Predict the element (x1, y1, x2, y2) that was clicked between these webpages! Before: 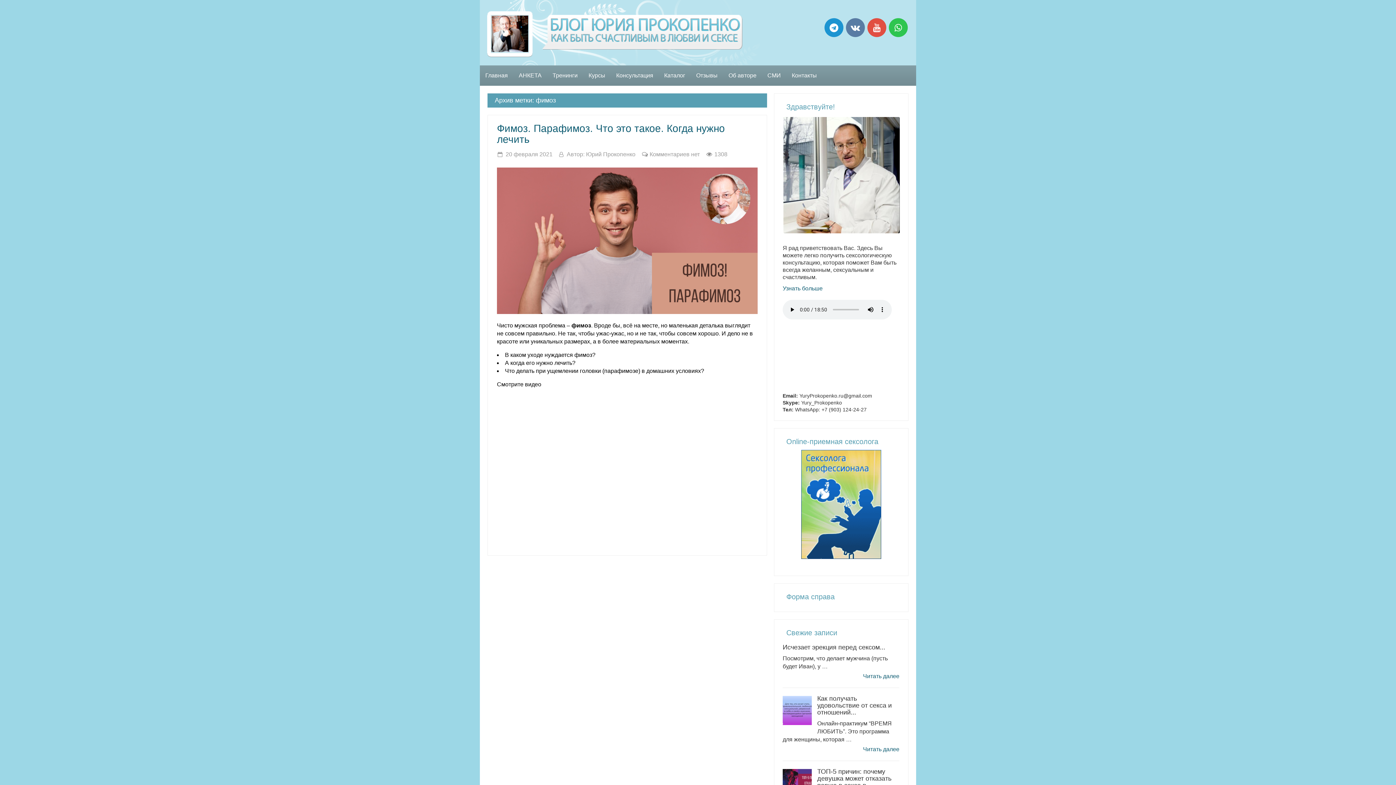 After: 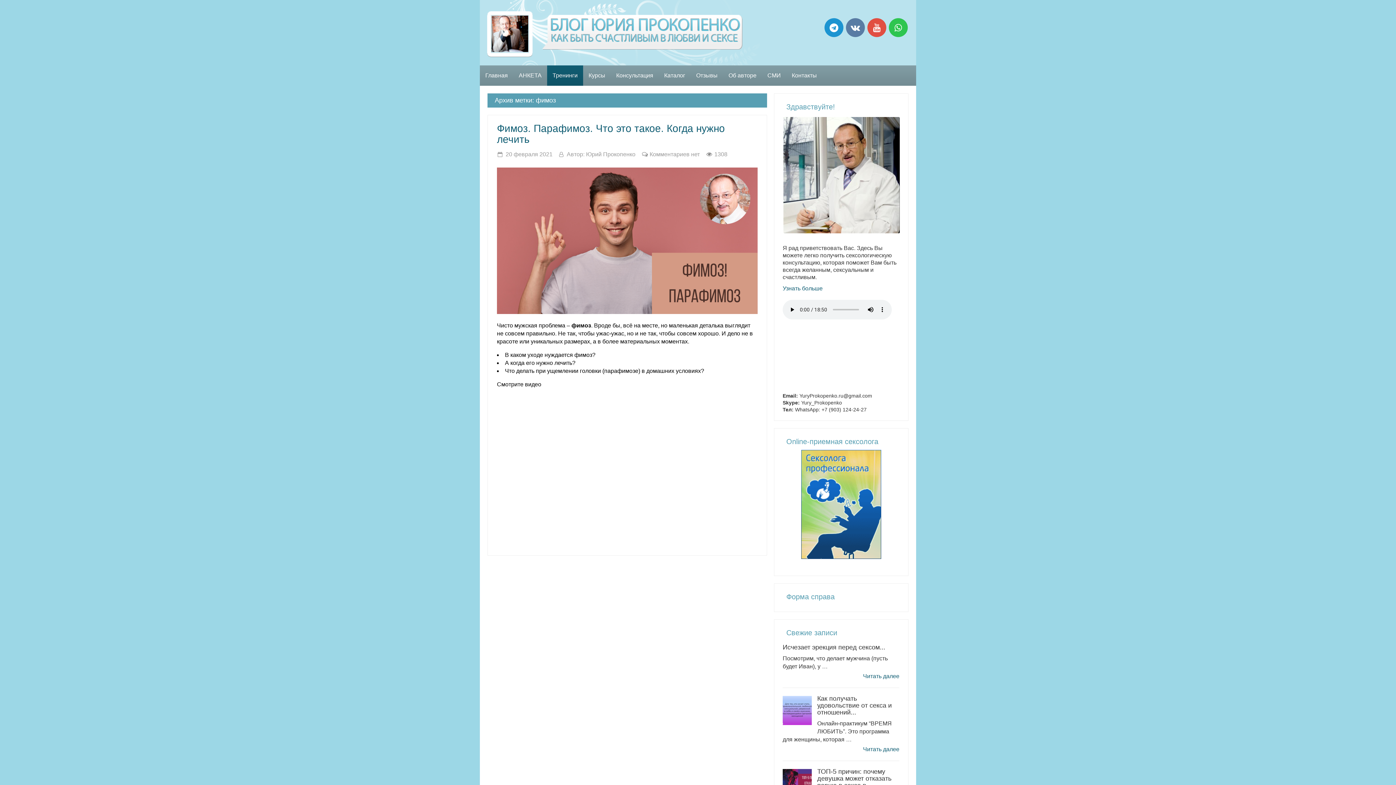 Action: bbox: (547, 65, 583, 85) label: Тренинги